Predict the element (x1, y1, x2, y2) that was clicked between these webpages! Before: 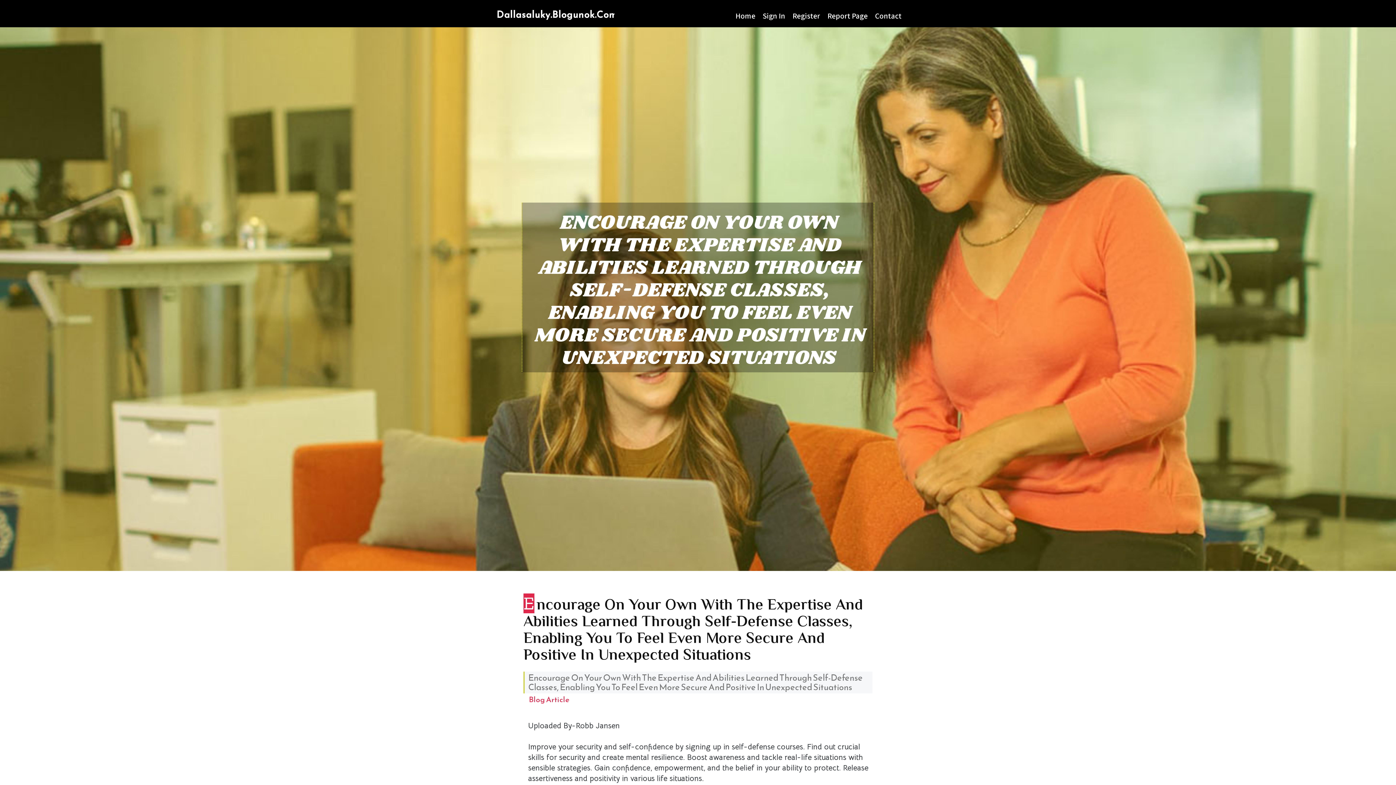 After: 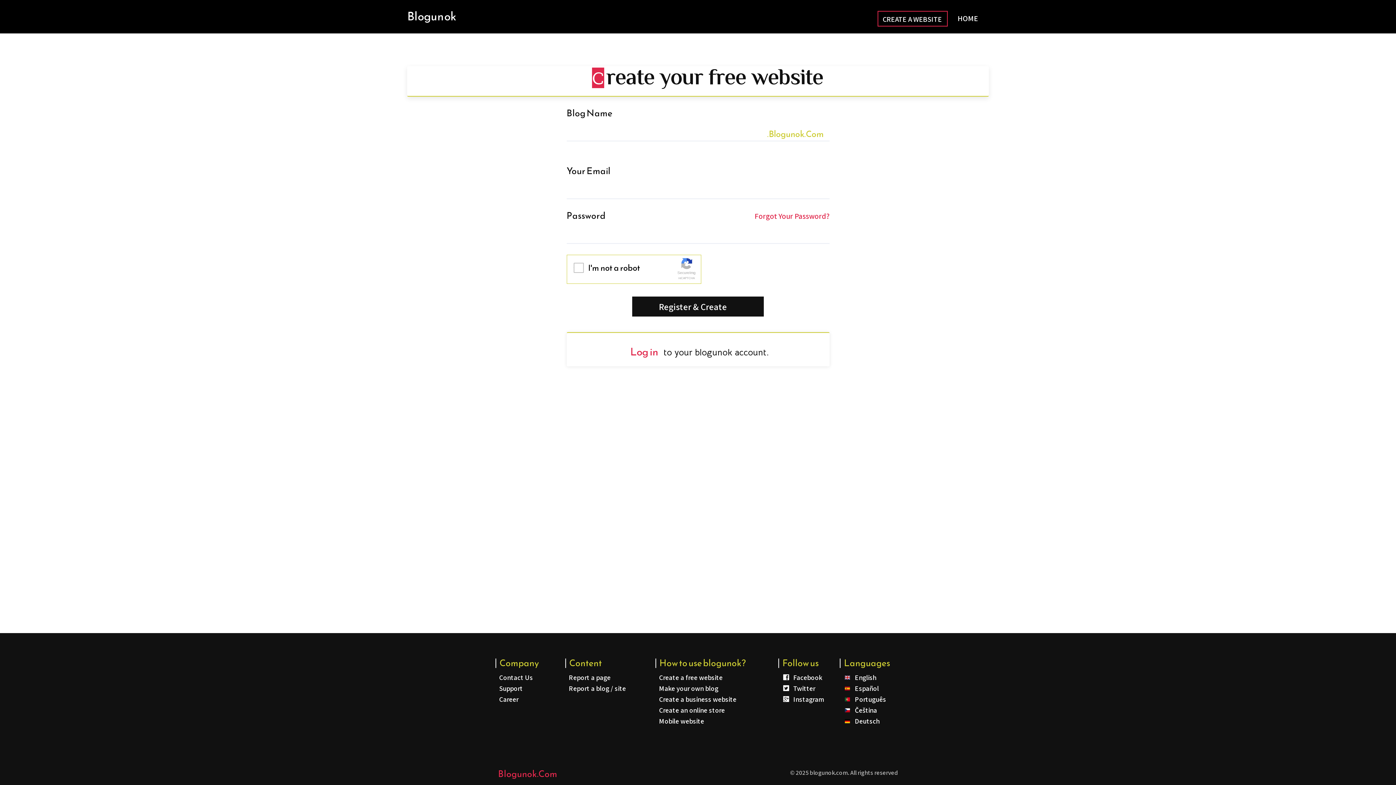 Action: label: Register bbox: (789, 0, 824, 27)